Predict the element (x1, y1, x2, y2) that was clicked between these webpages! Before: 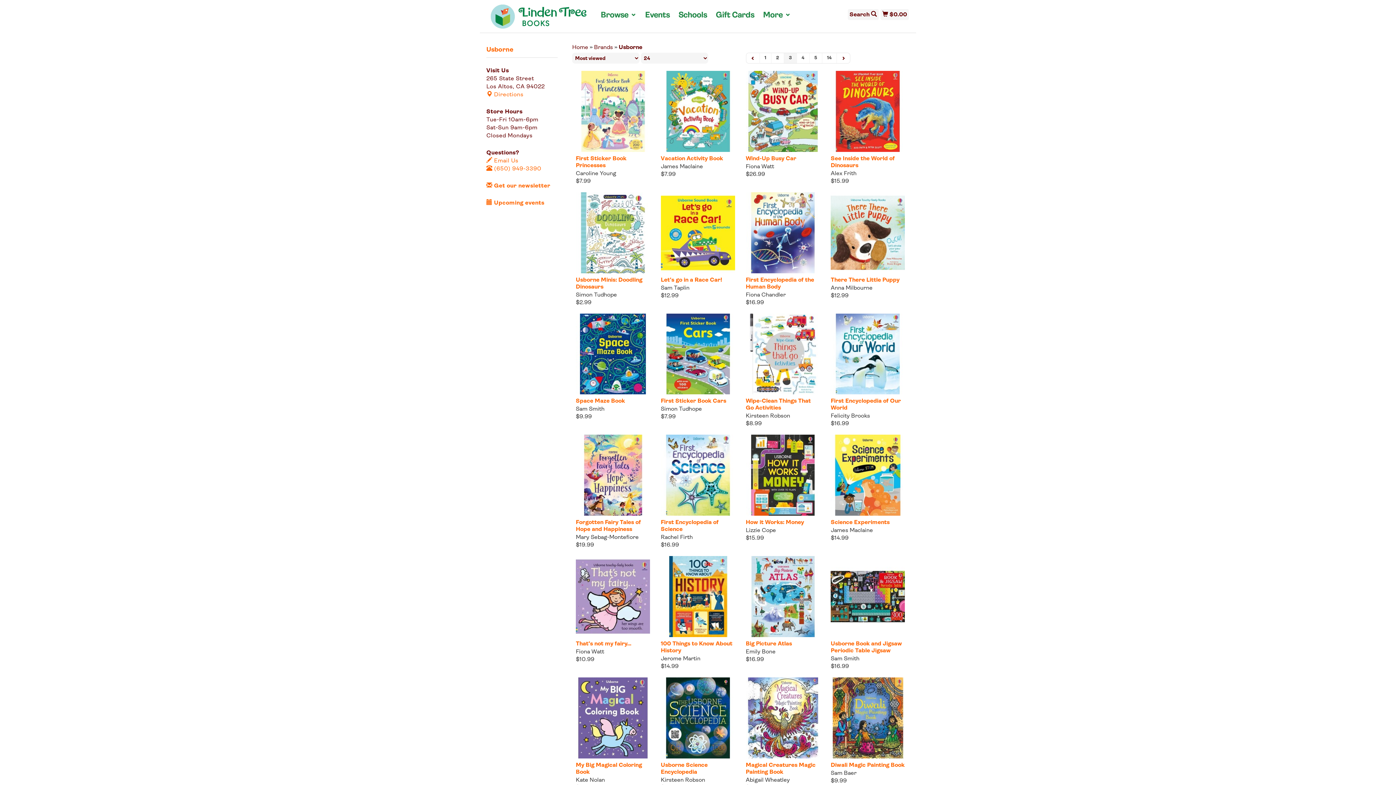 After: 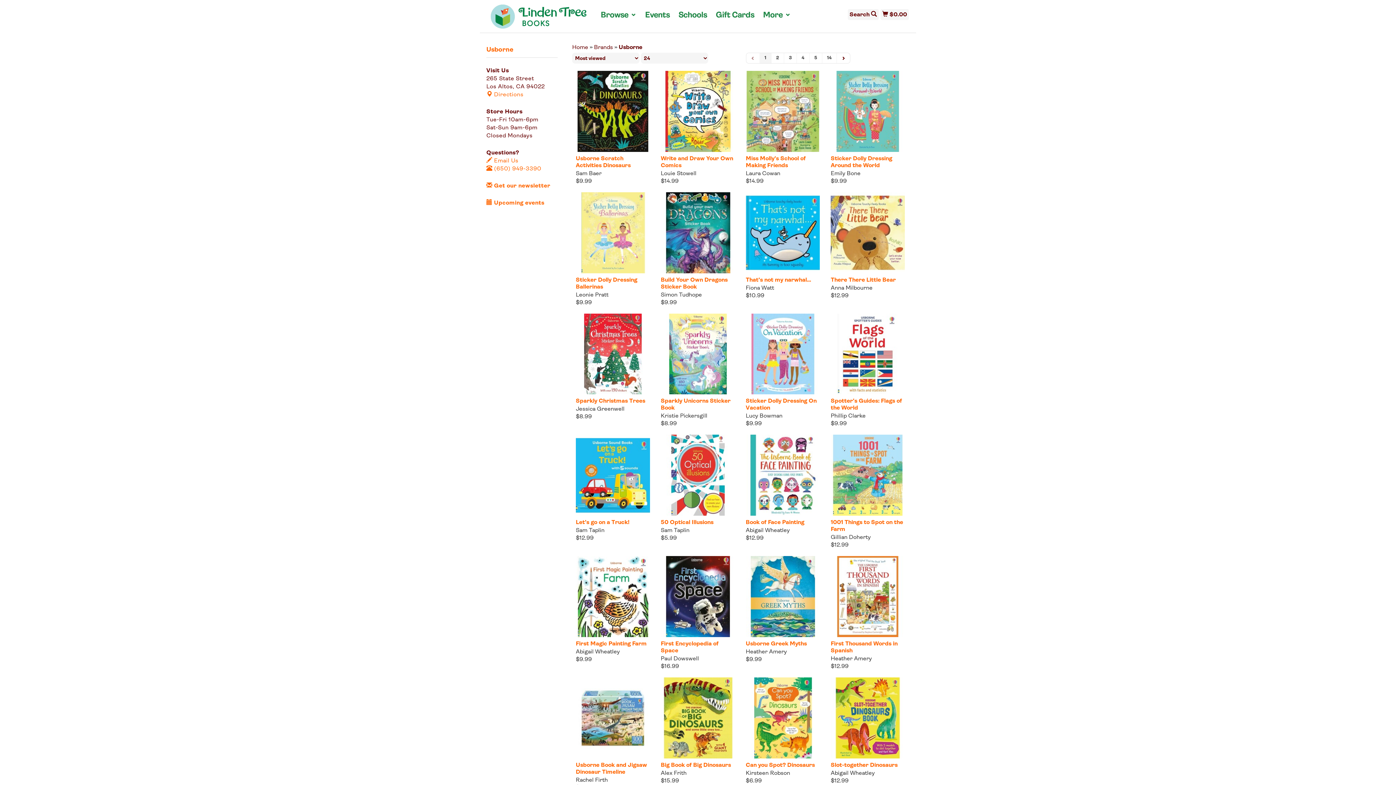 Action: bbox: (618, 44, 642, 50) label: Usborne